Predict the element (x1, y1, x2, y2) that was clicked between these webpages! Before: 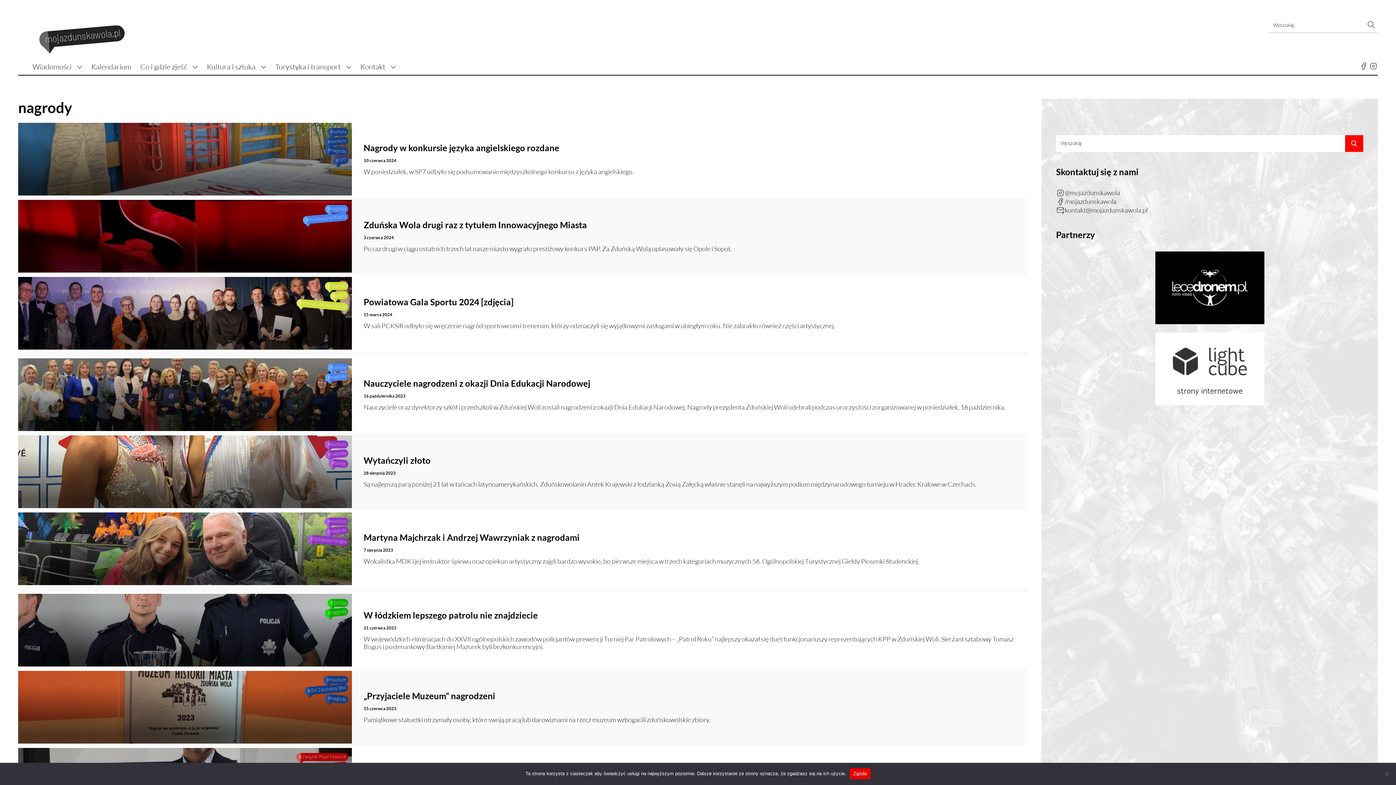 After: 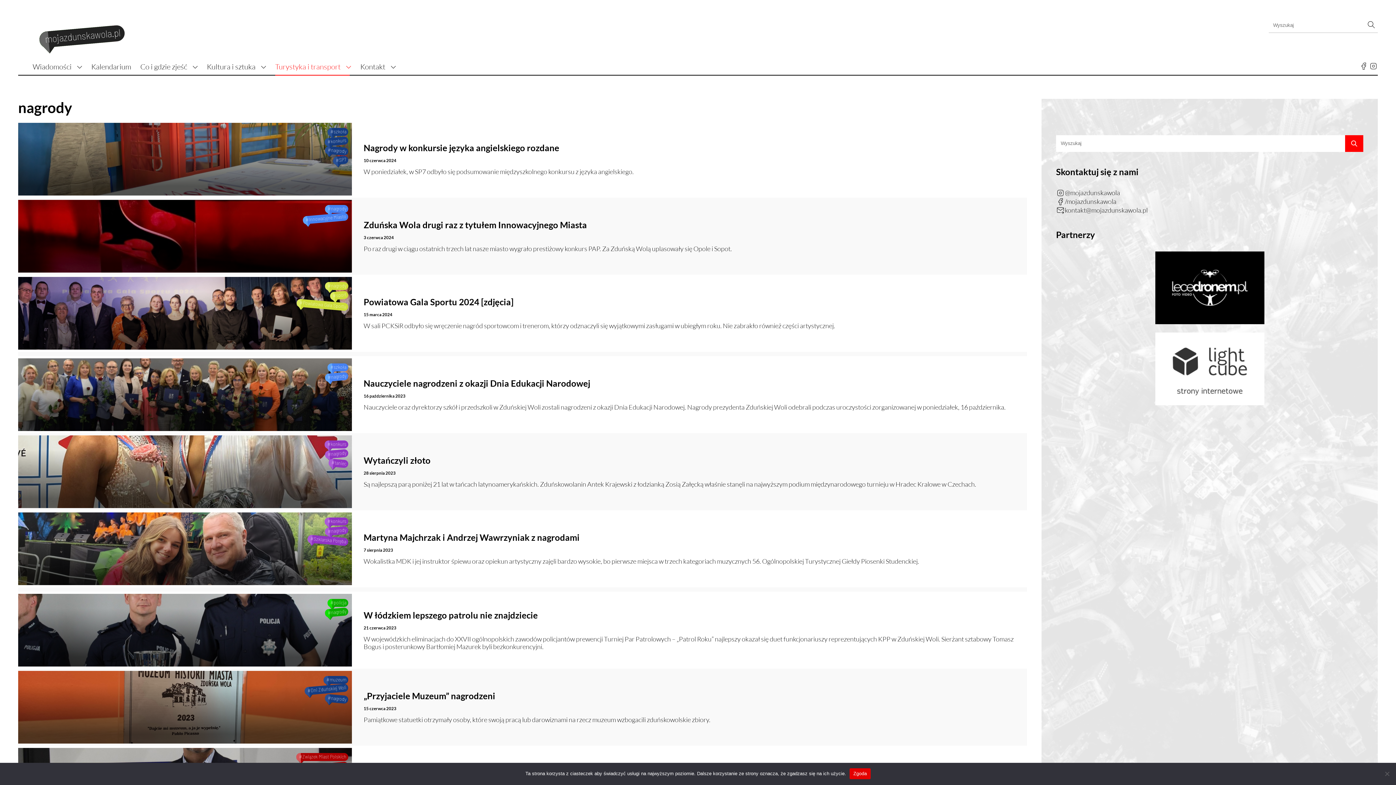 Action: label: Turystyka i transport bbox: (275, 58, 349, 75)